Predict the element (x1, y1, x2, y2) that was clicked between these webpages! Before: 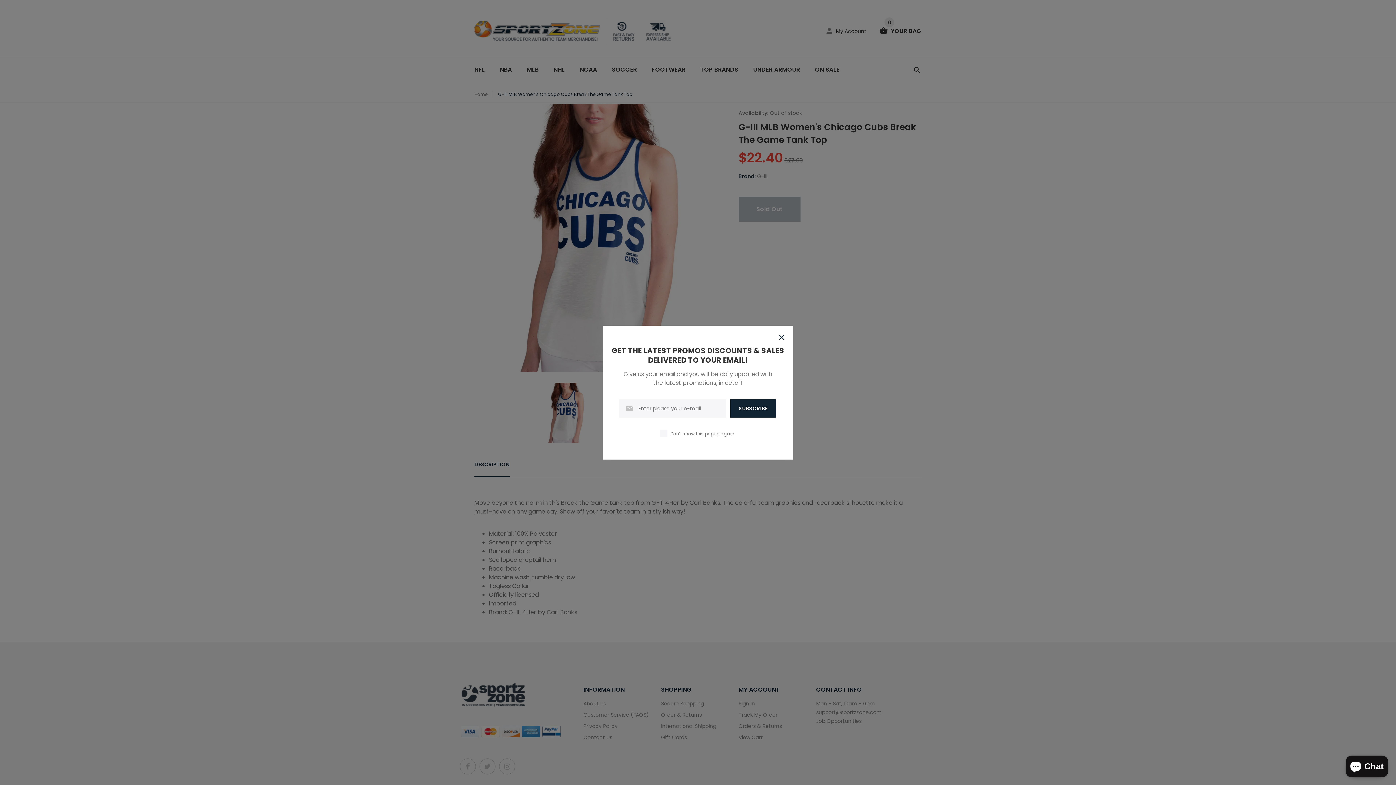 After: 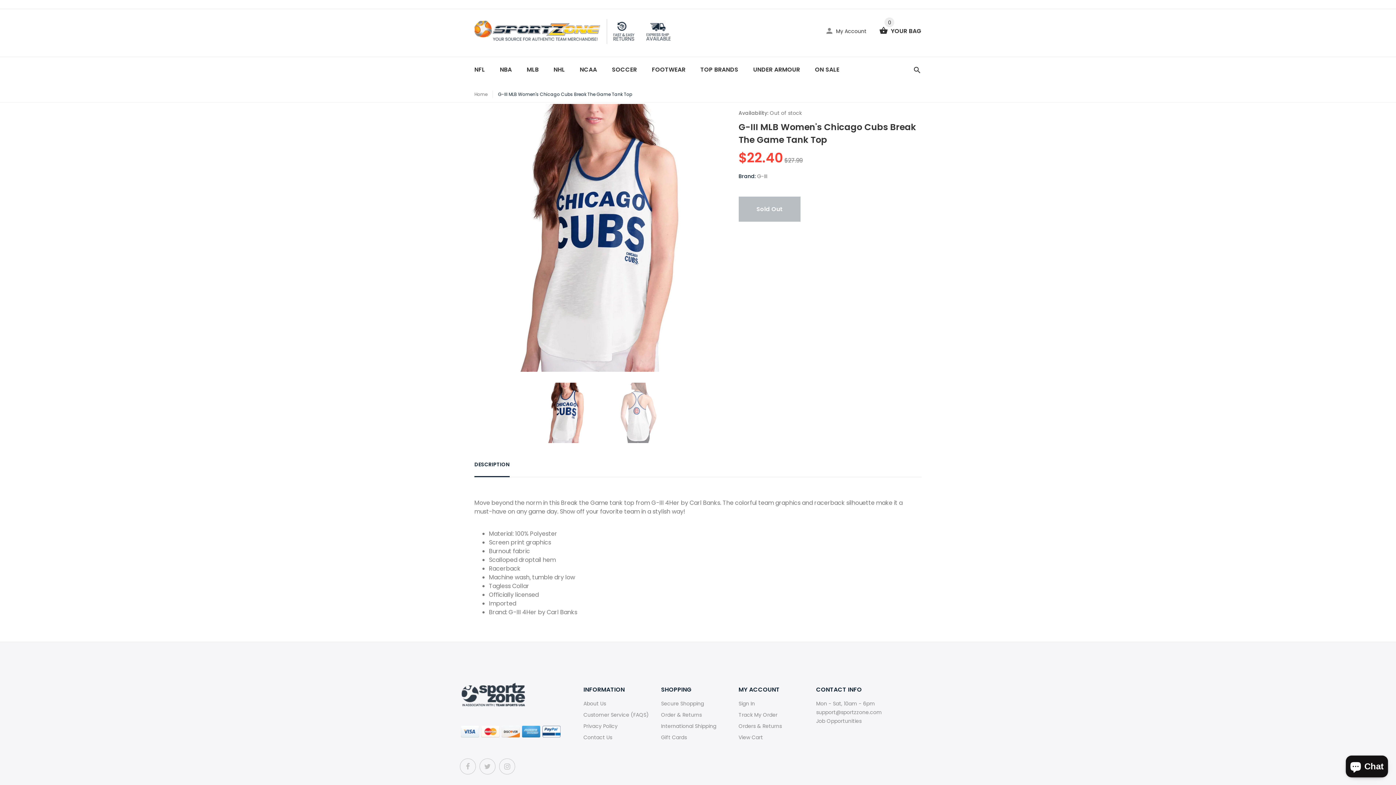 Action: bbox: (777, 332, 786, 343)